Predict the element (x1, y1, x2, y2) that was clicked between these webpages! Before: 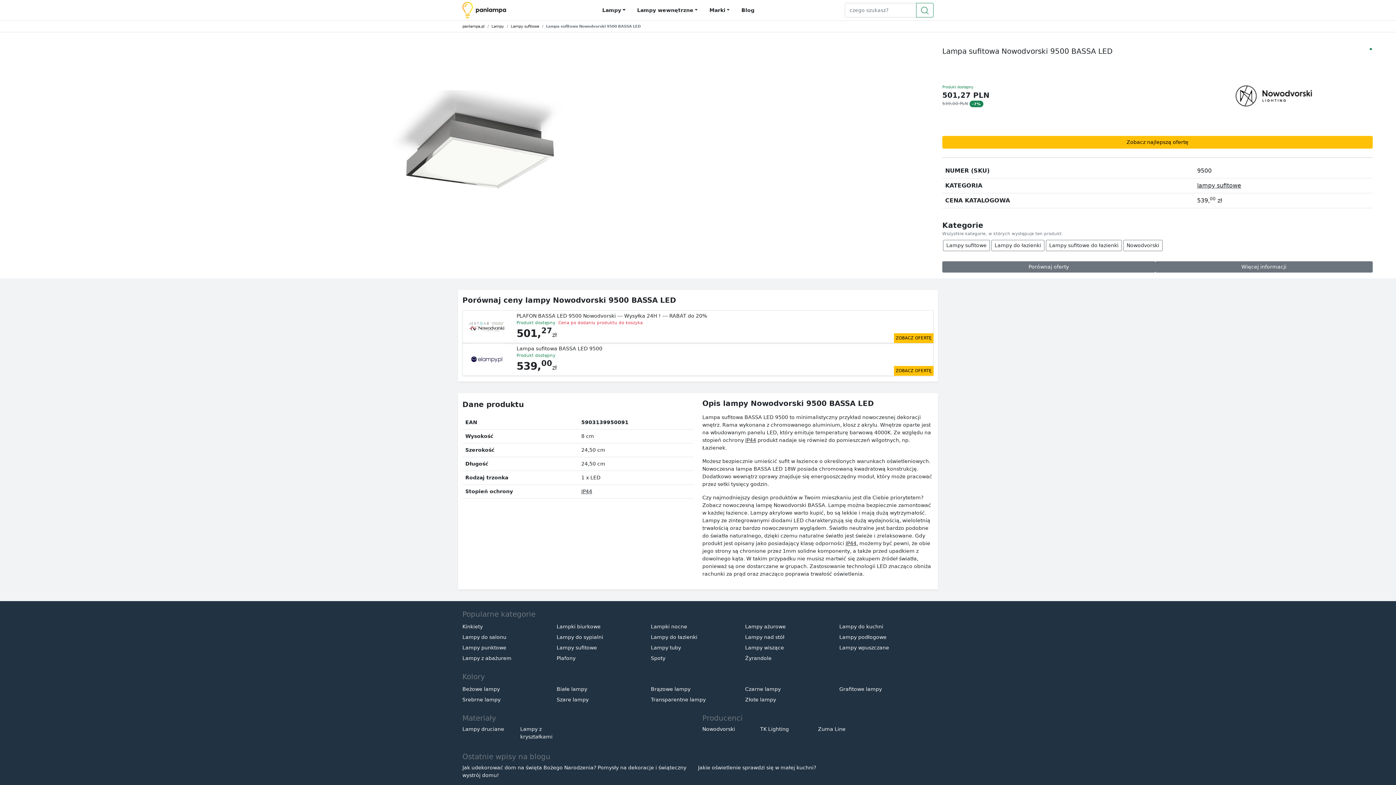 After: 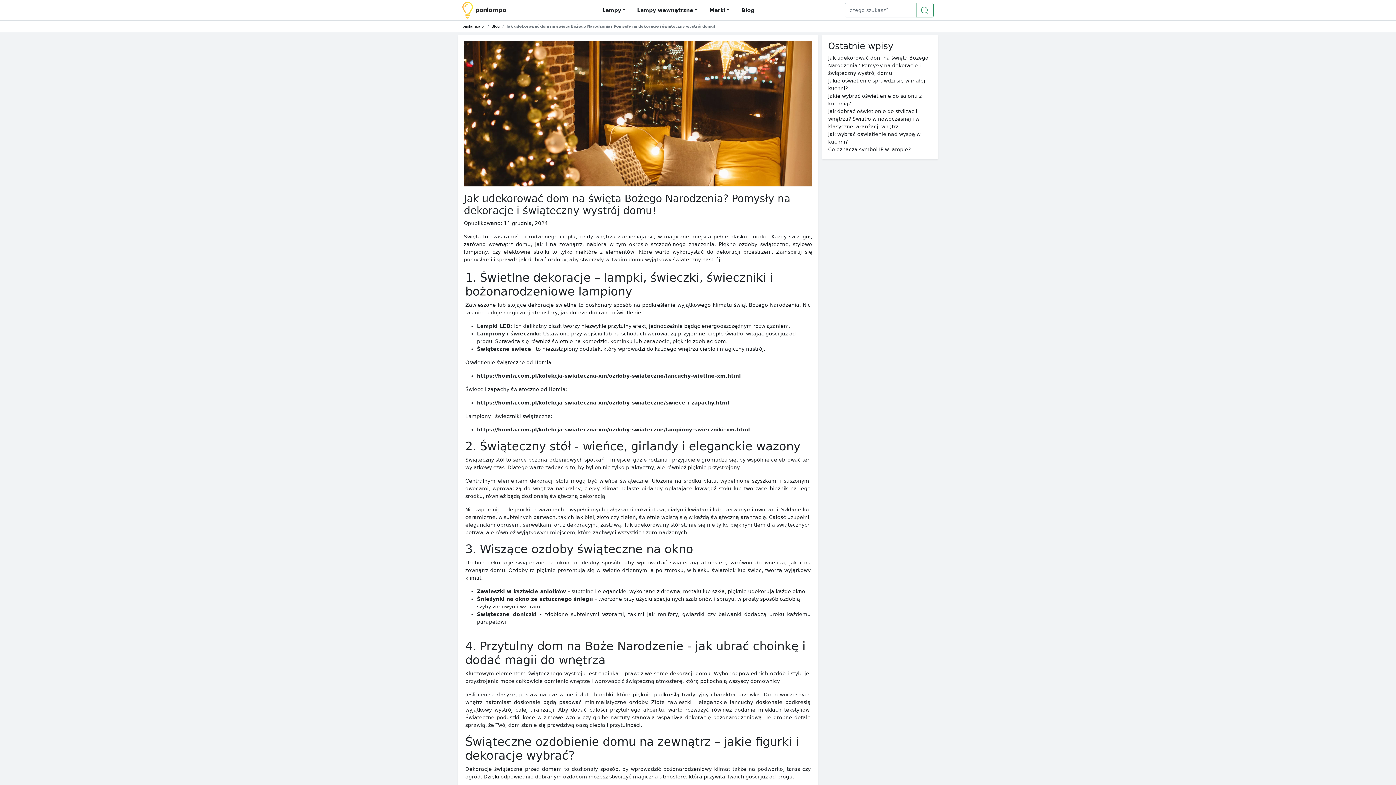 Action: bbox: (462, 765, 686, 778) label: Jak udekorować dom na święta Bożego Narodzenia? Pomysły na dekoracje i świąteczny wystrój domu!